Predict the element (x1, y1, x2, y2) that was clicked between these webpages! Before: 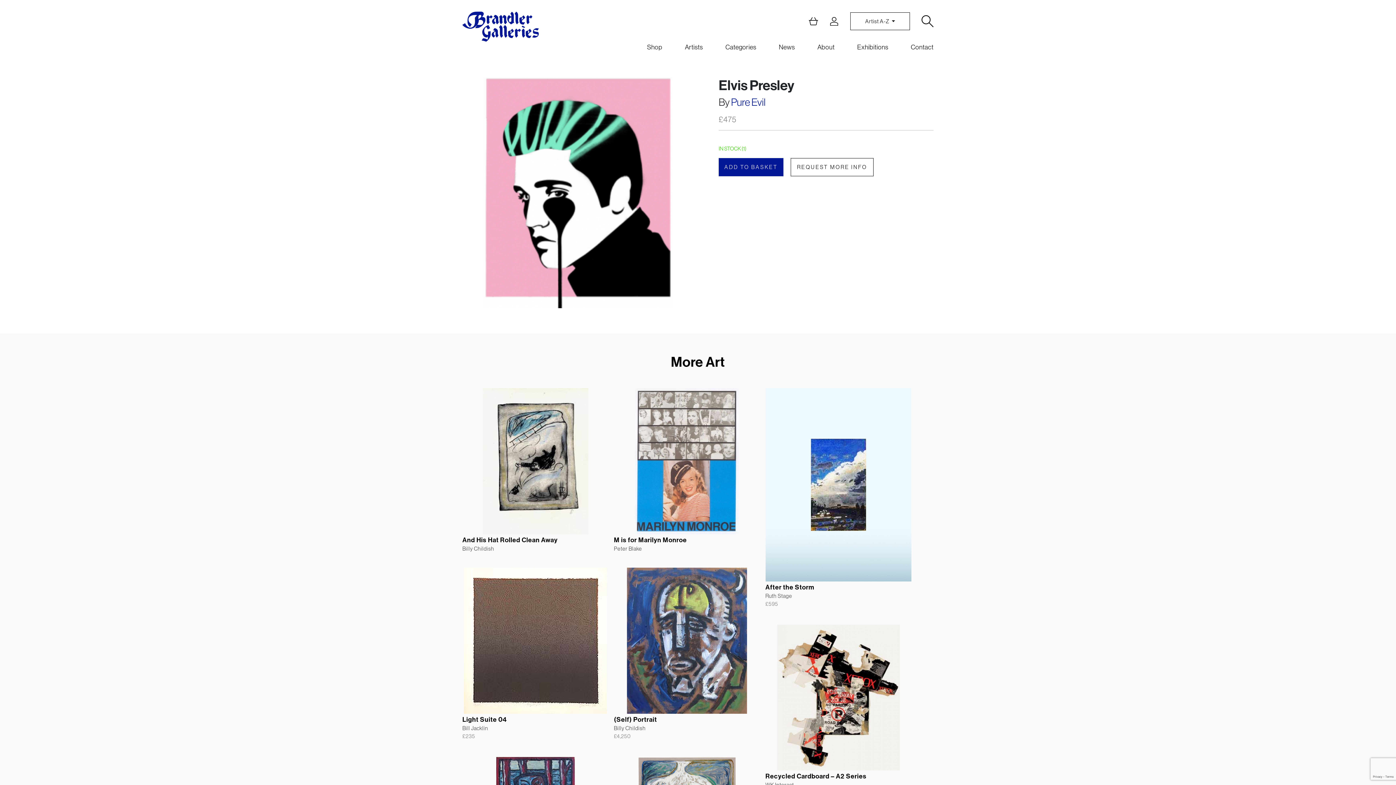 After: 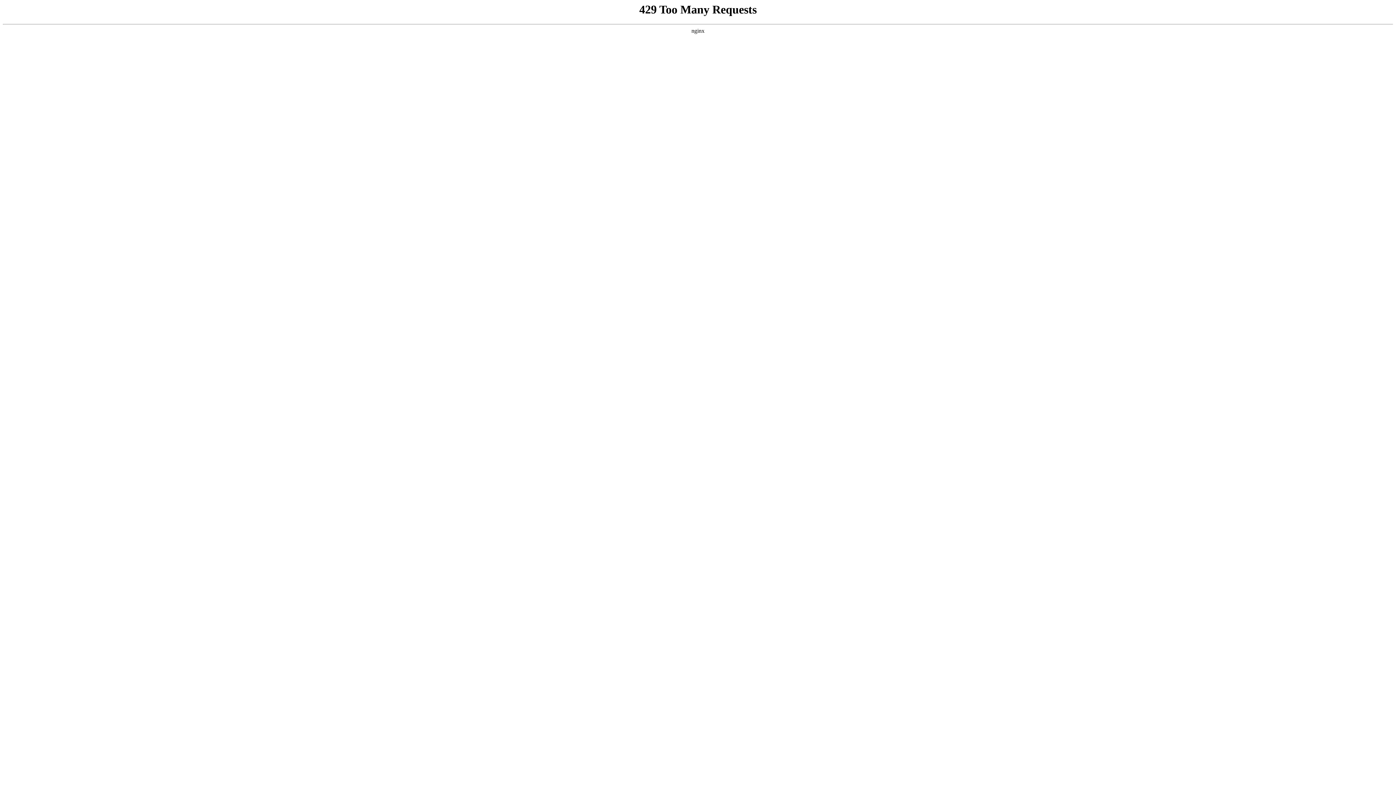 Action: bbox: (809, 11, 818, 29)